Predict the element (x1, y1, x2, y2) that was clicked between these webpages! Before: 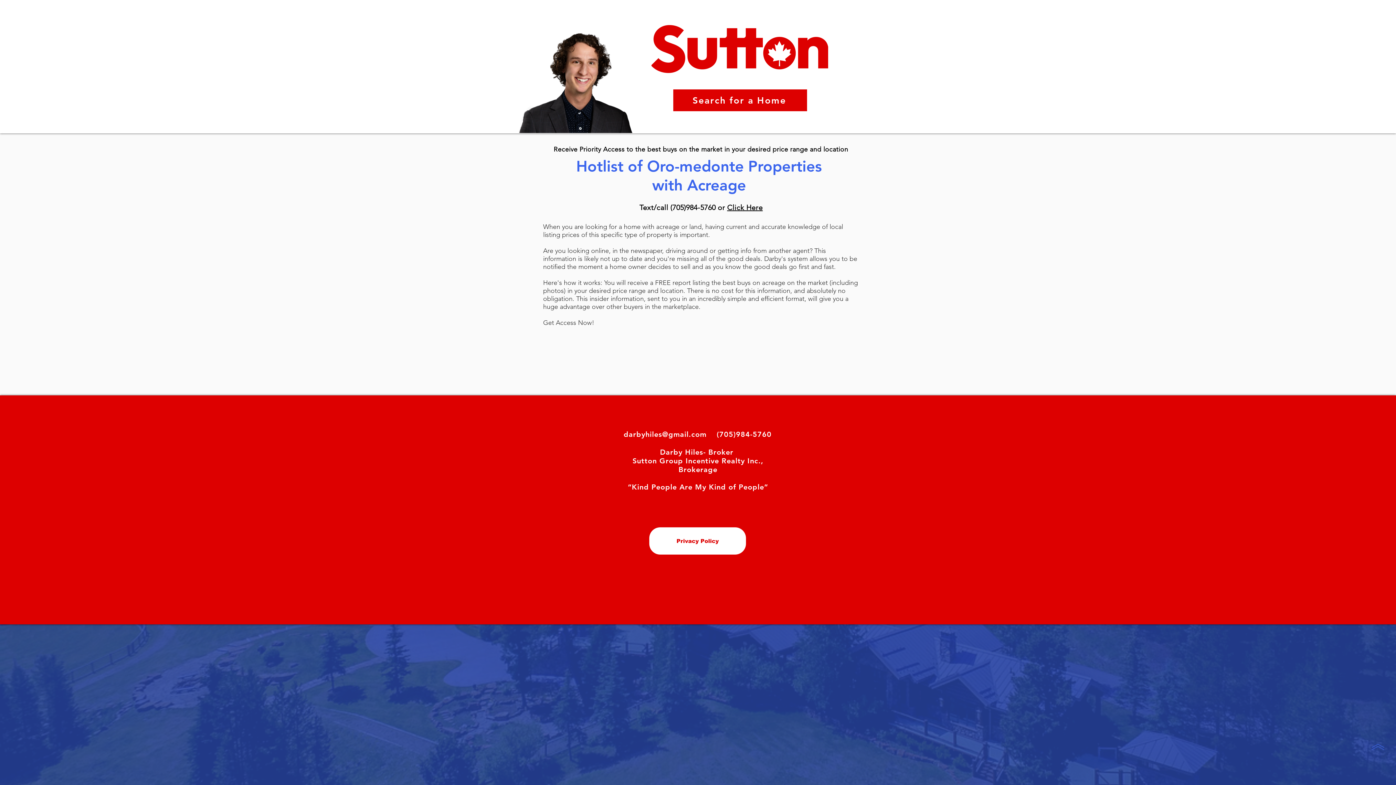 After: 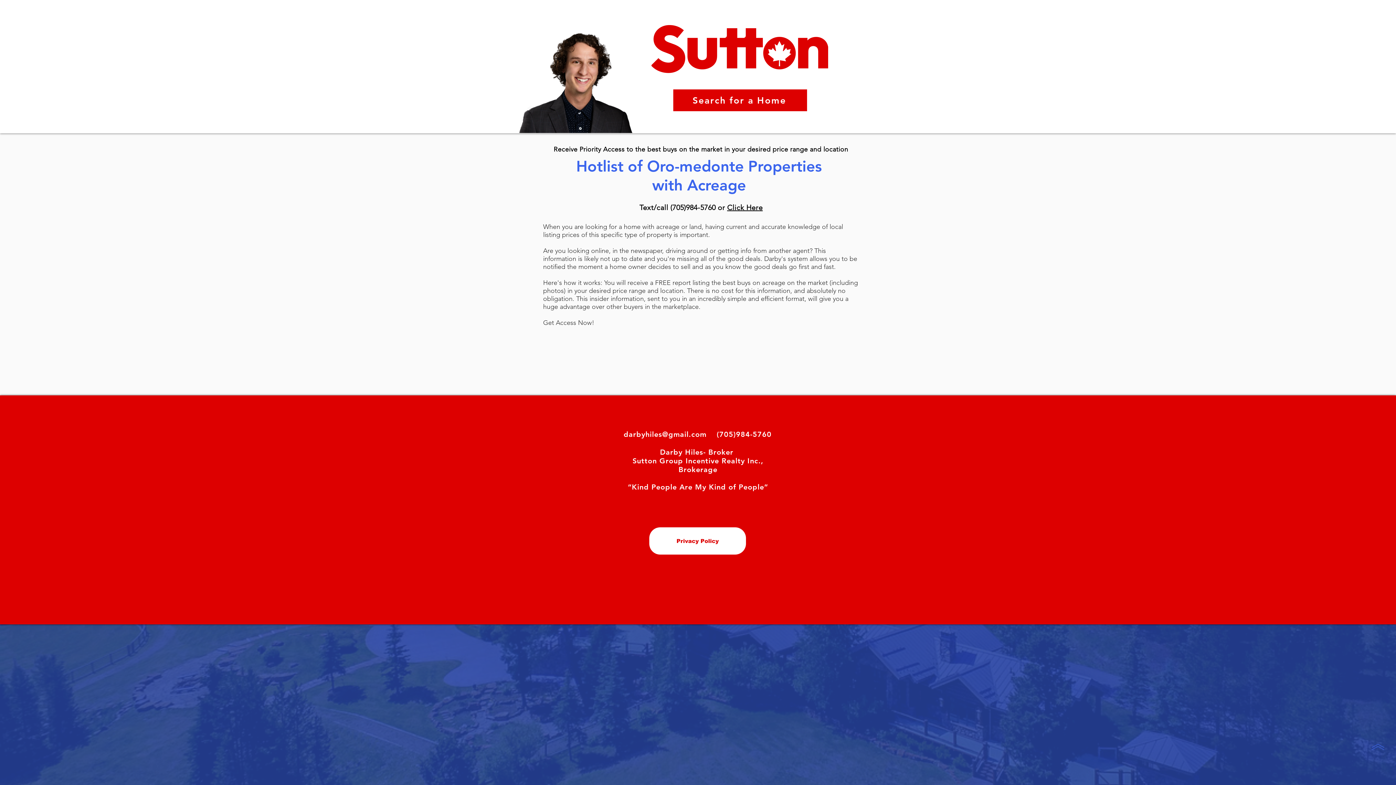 Action: bbox: (623, 430, 706, 438) label: darbyhiles@gmail.com